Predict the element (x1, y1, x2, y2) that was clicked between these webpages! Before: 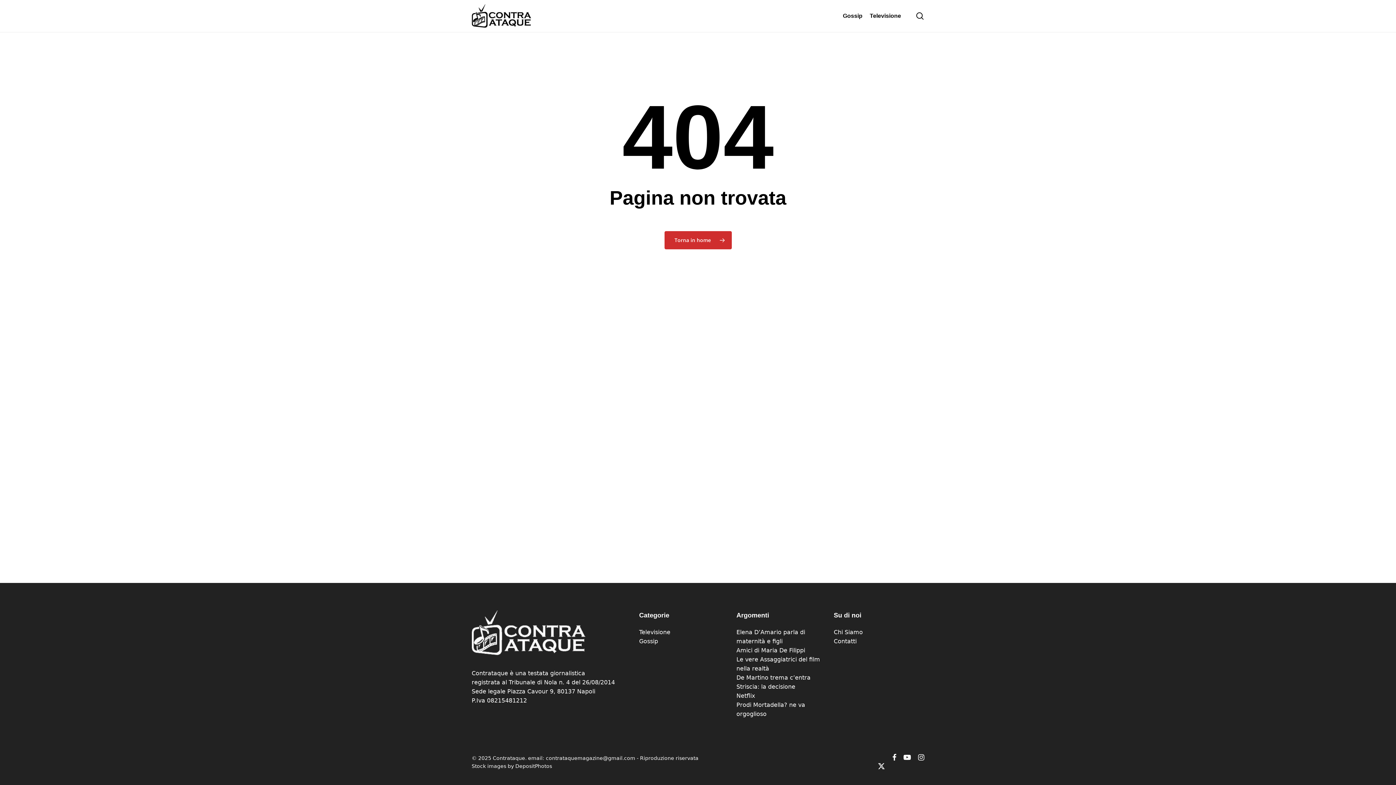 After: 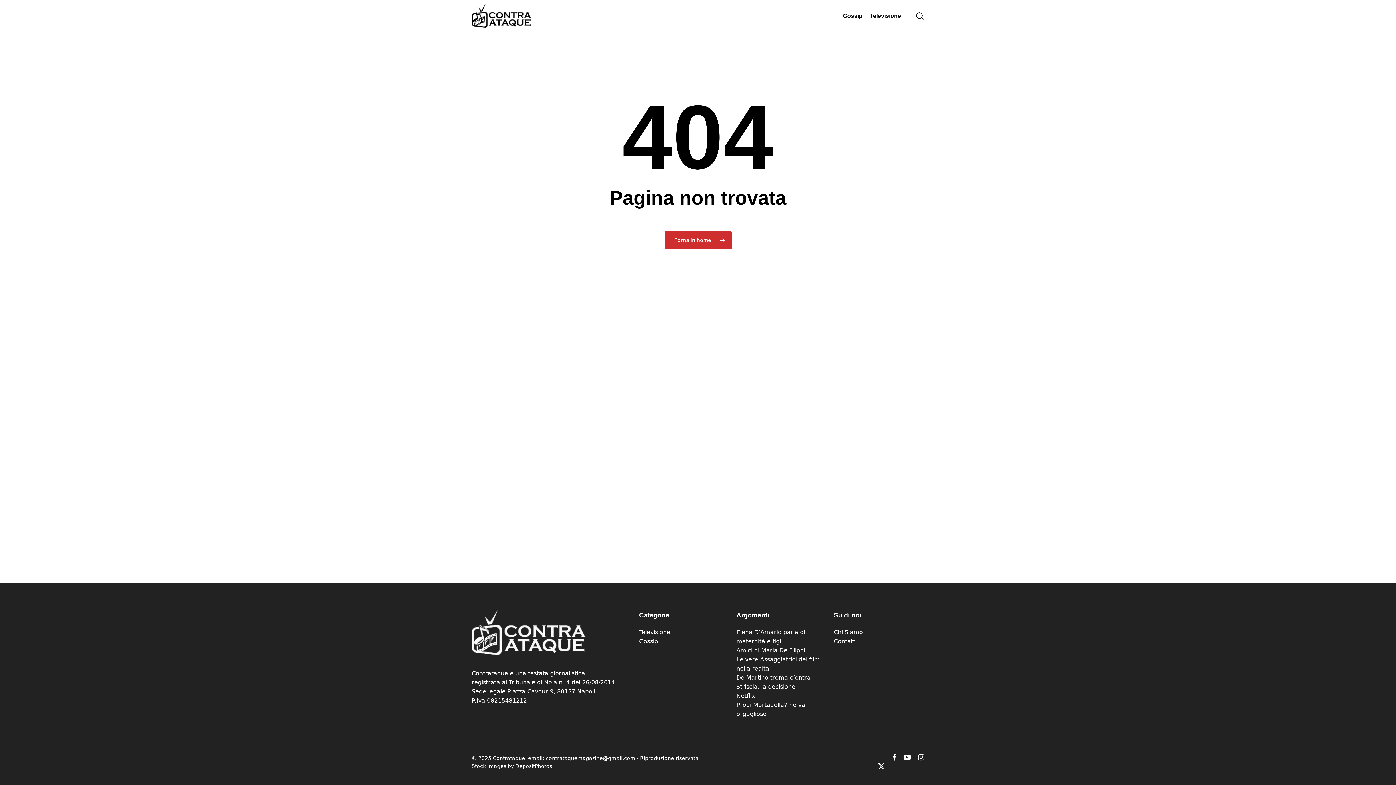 Action: bbox: (918, 753, 924, 762) label: instagram